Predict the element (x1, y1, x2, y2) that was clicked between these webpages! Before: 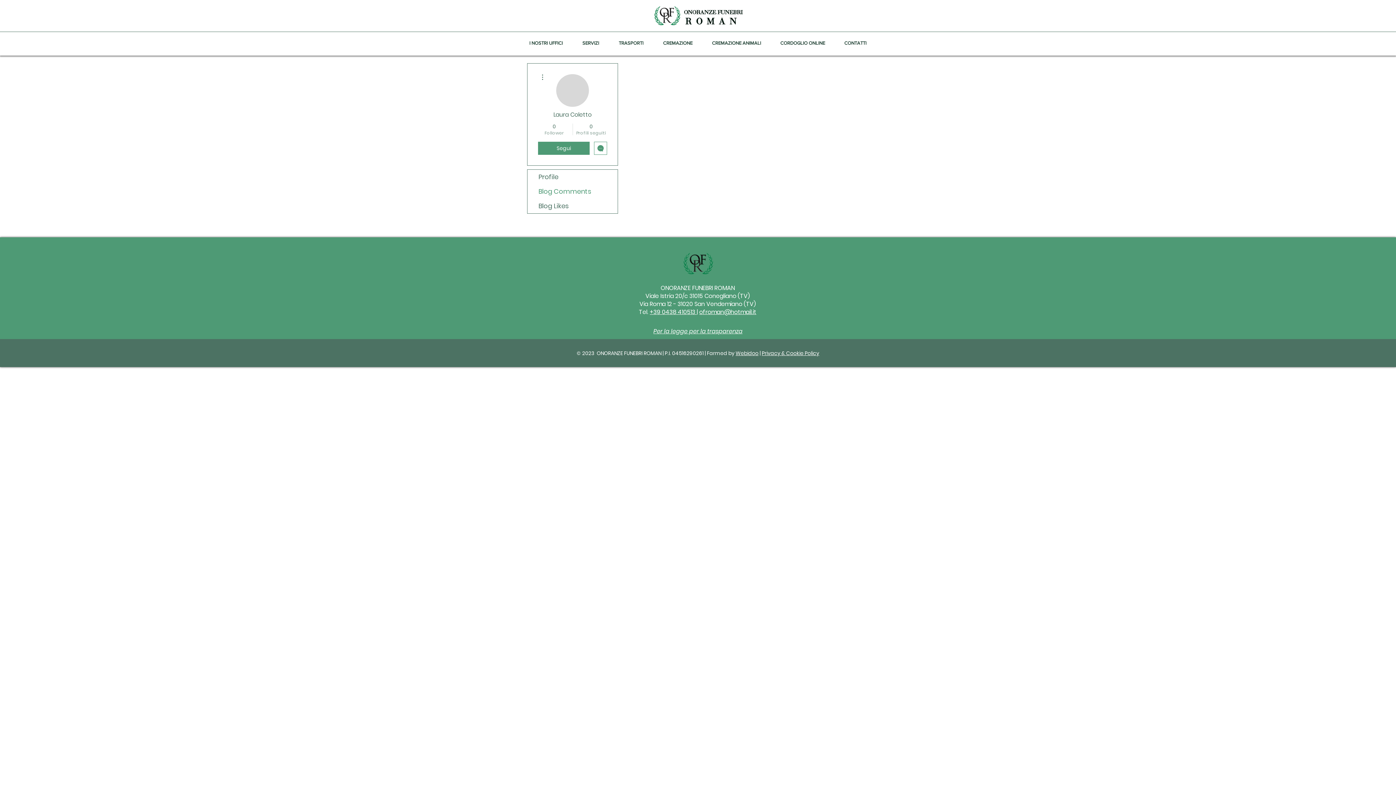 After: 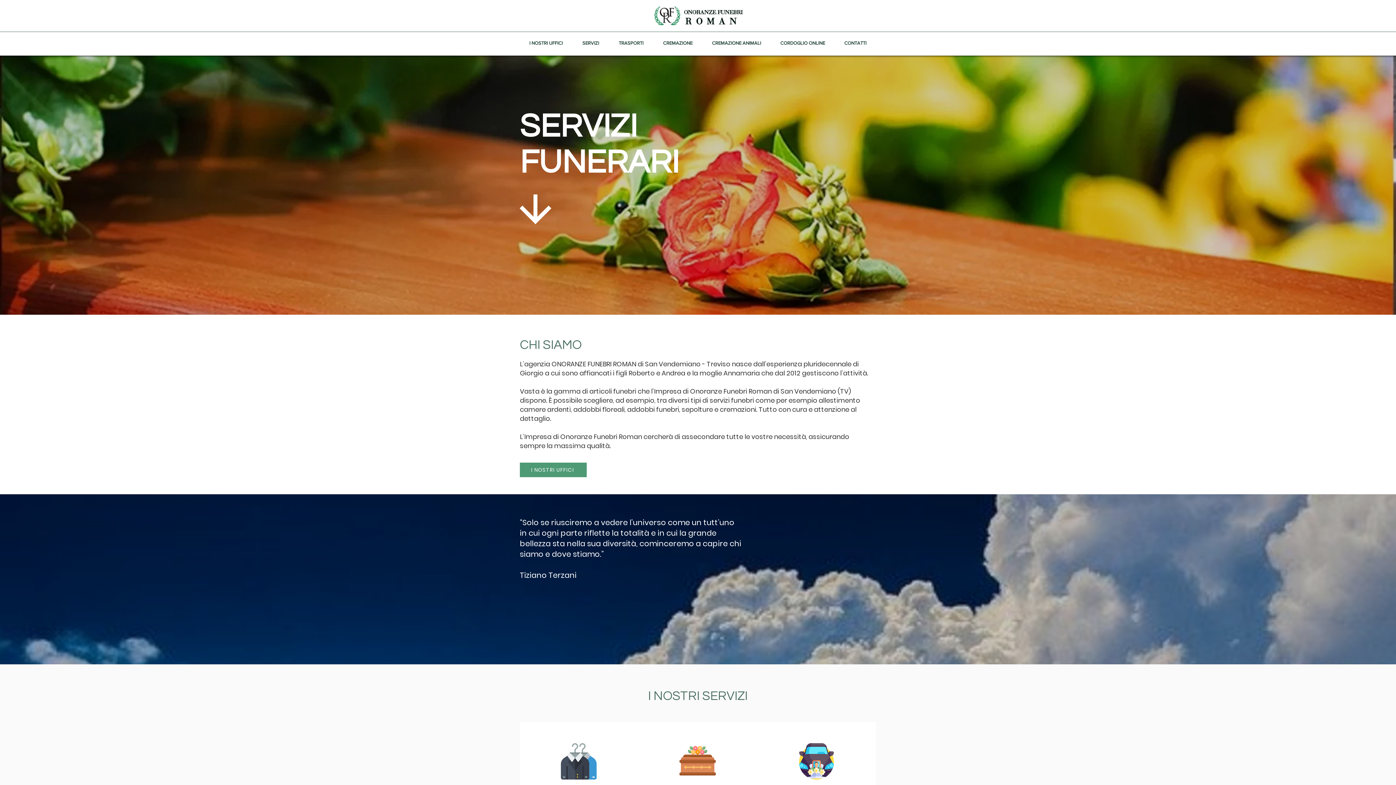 Action: bbox: (685, 16, 741, 26) label: ROMAN